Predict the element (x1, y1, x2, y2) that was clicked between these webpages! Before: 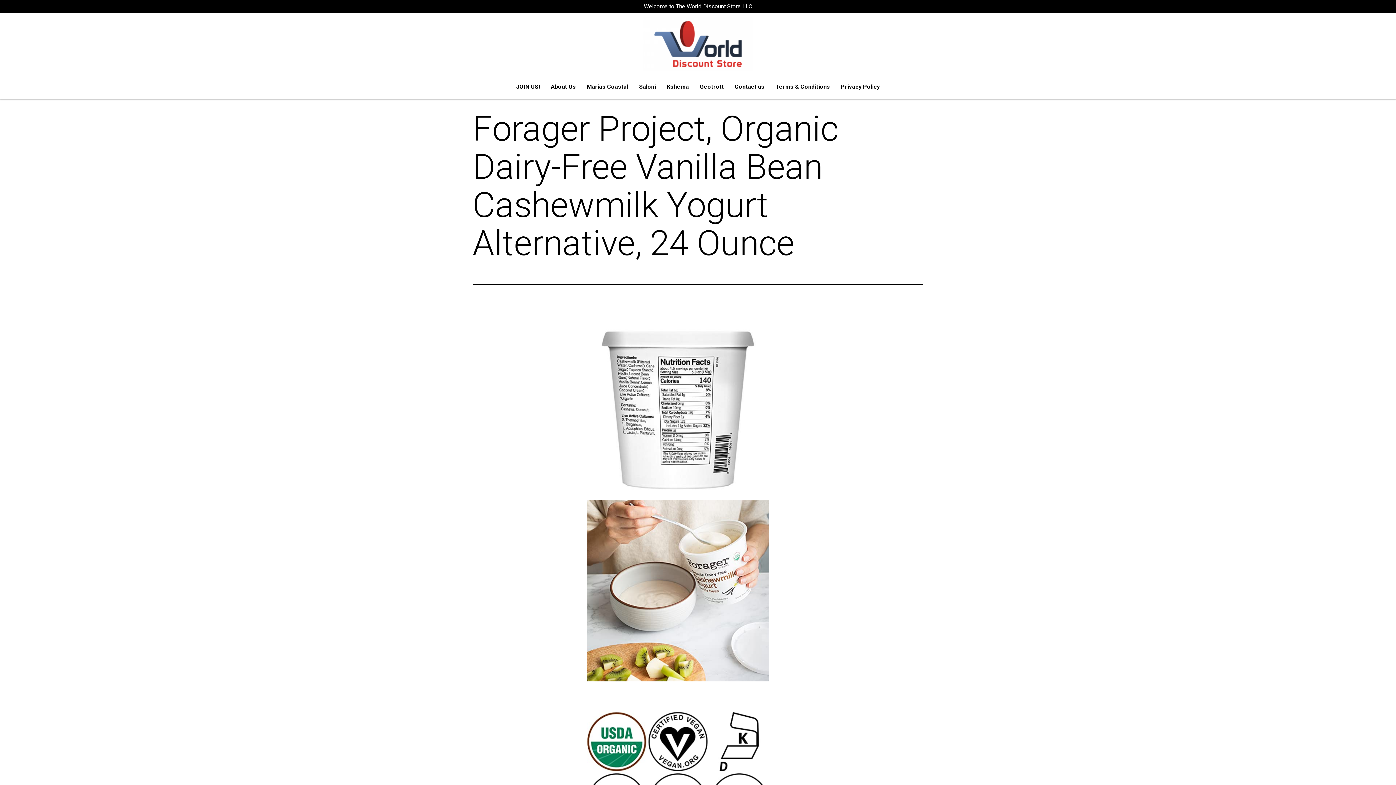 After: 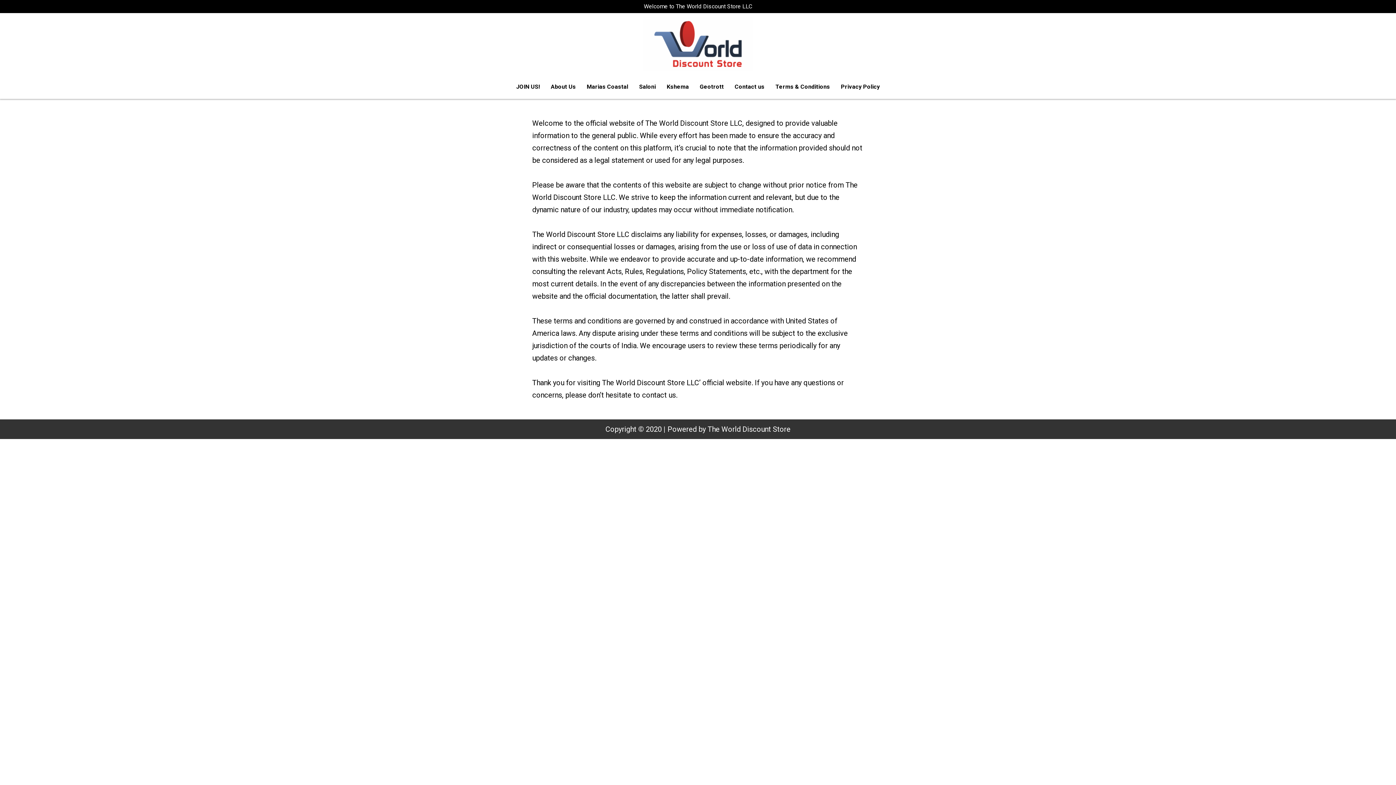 Action: label: Terms & Conditions bbox: (770, 78, 835, 95)